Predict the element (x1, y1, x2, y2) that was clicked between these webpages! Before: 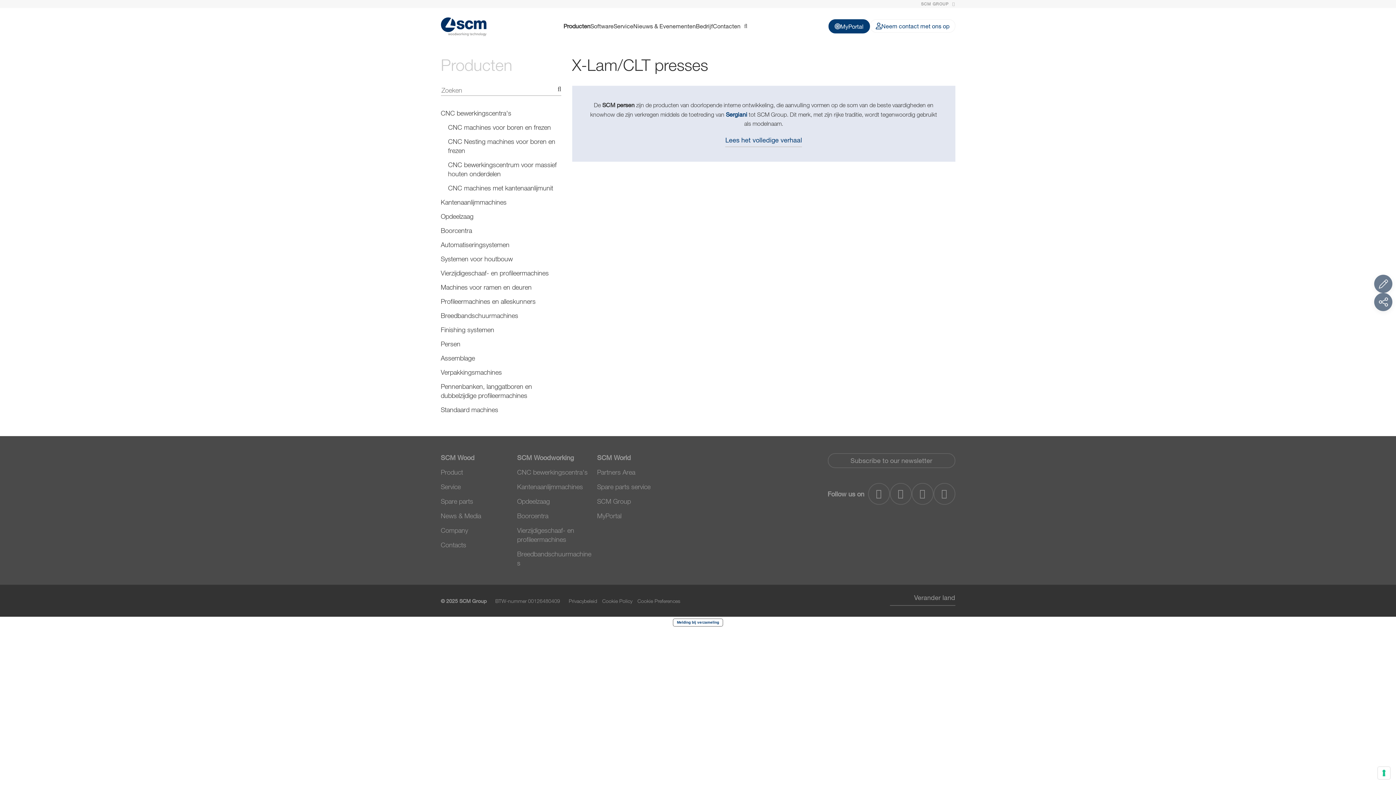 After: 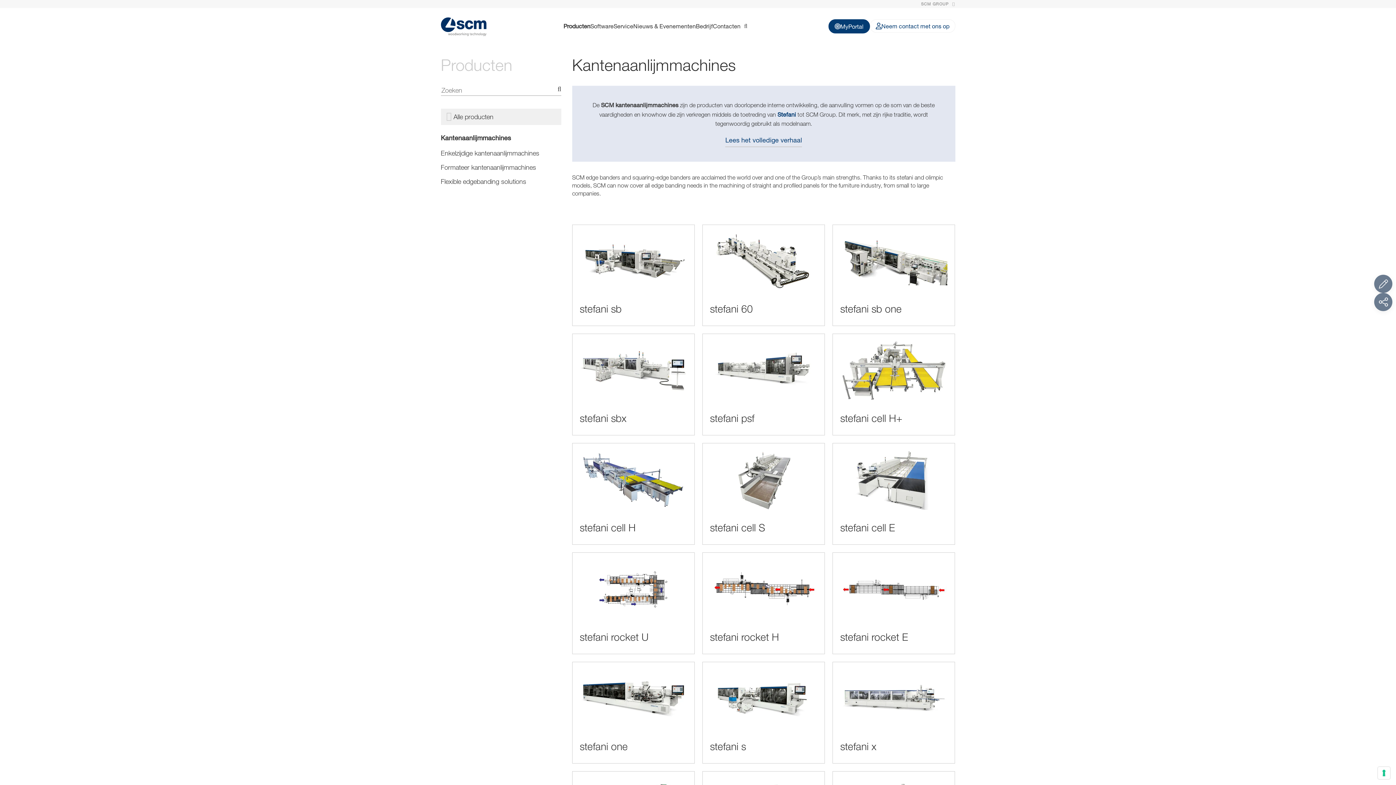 Action: label: Kantenaanlijmmachines bbox: (440, 198, 506, 206)